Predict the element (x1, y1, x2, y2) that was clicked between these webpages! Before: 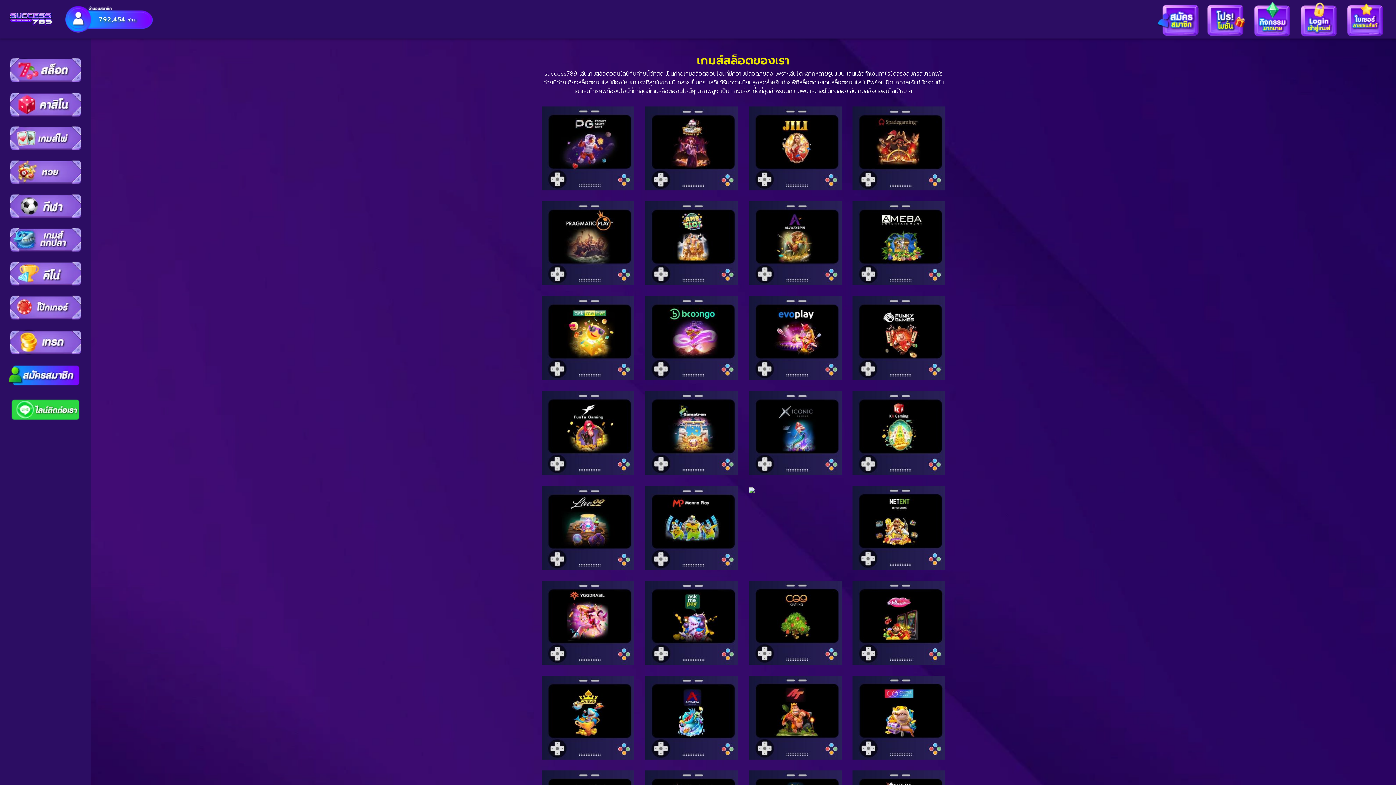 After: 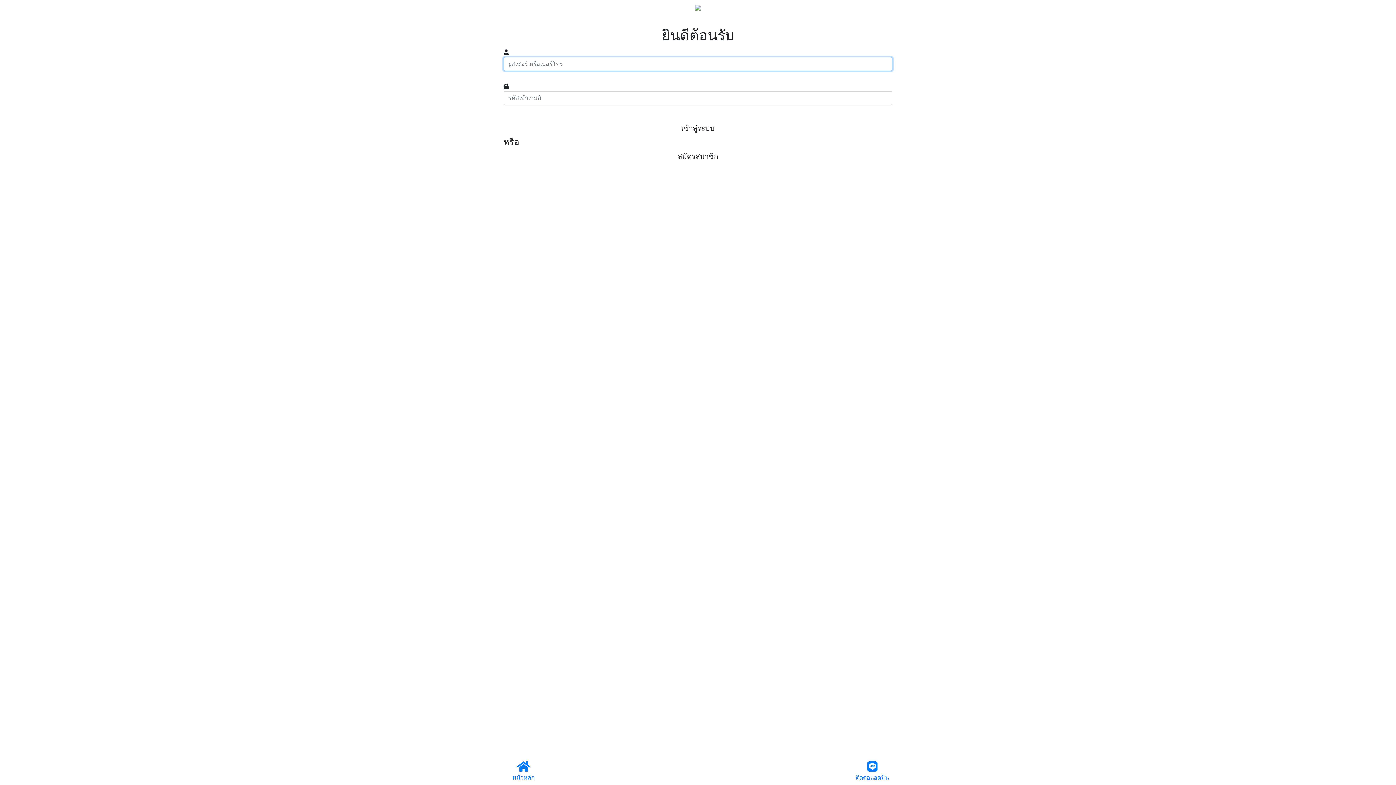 Action: label:  เข้าเล่น bbox: (565, 140, 611, 160)